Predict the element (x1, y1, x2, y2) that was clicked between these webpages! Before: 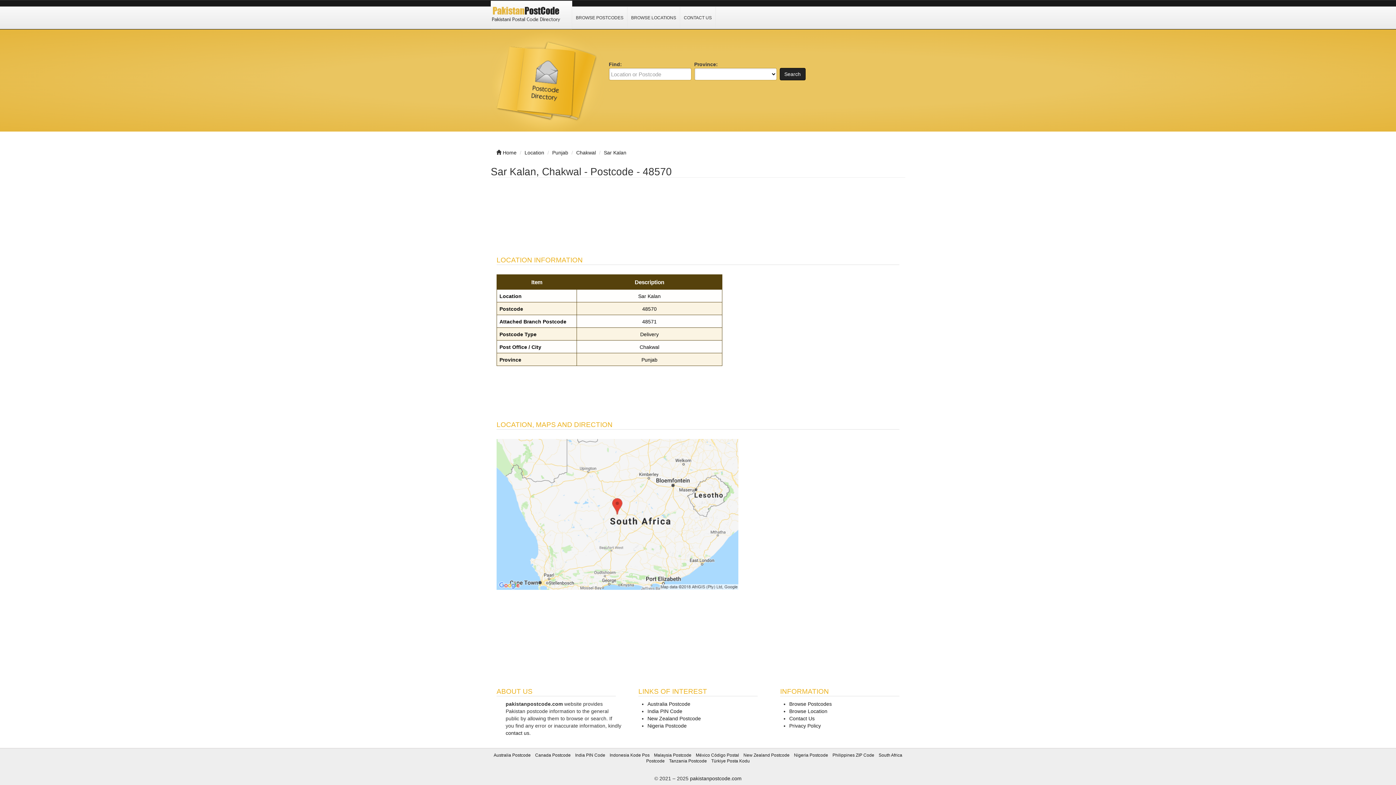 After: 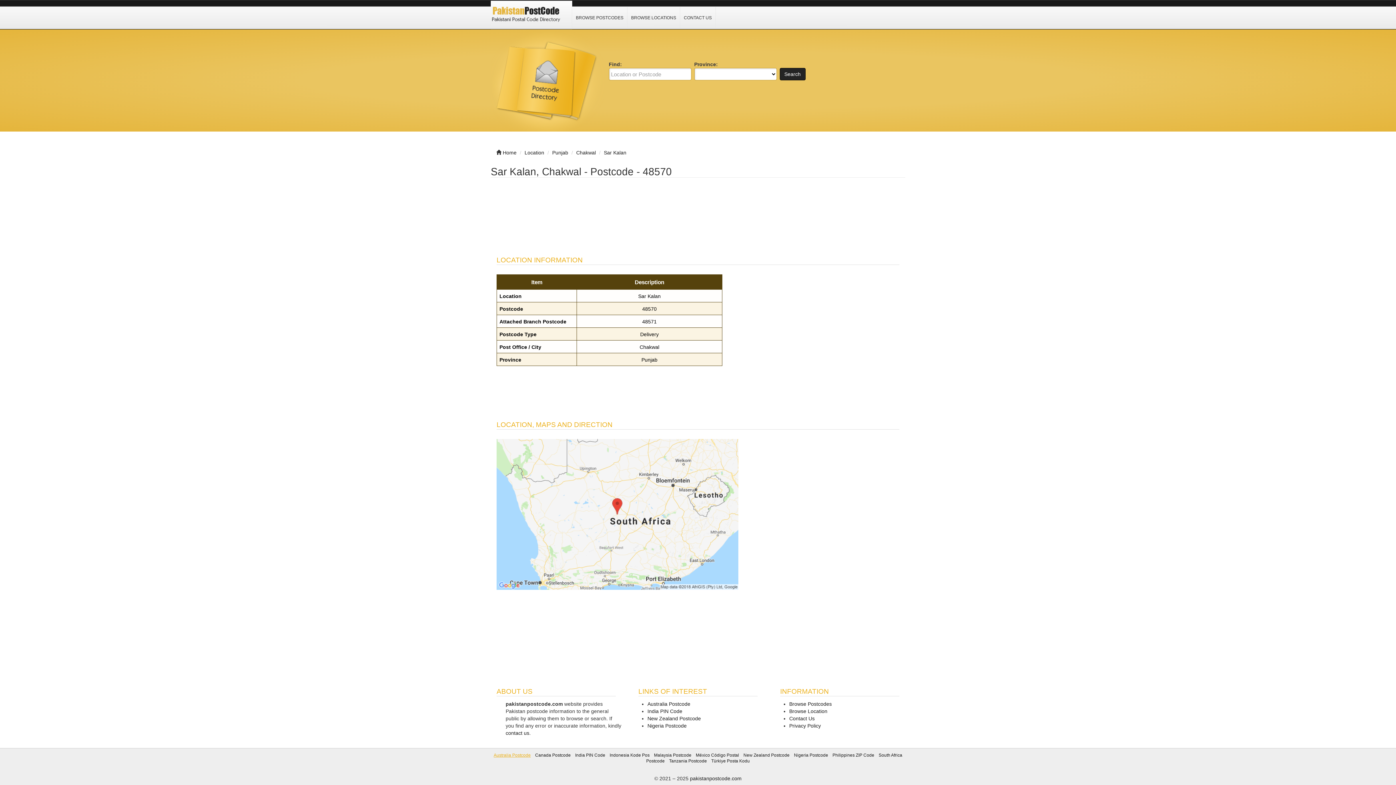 Action: bbox: (493, 753, 530, 757) label: Australia Postcode